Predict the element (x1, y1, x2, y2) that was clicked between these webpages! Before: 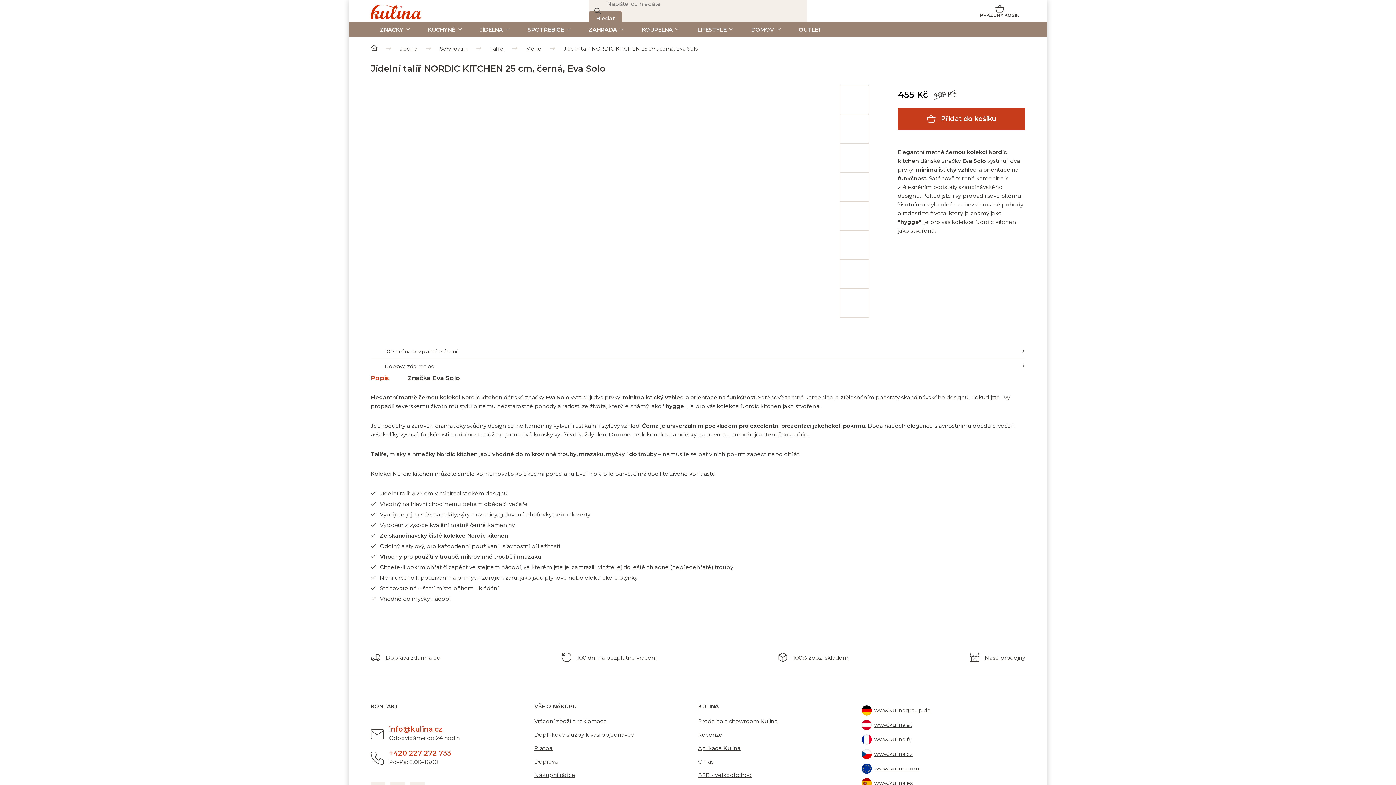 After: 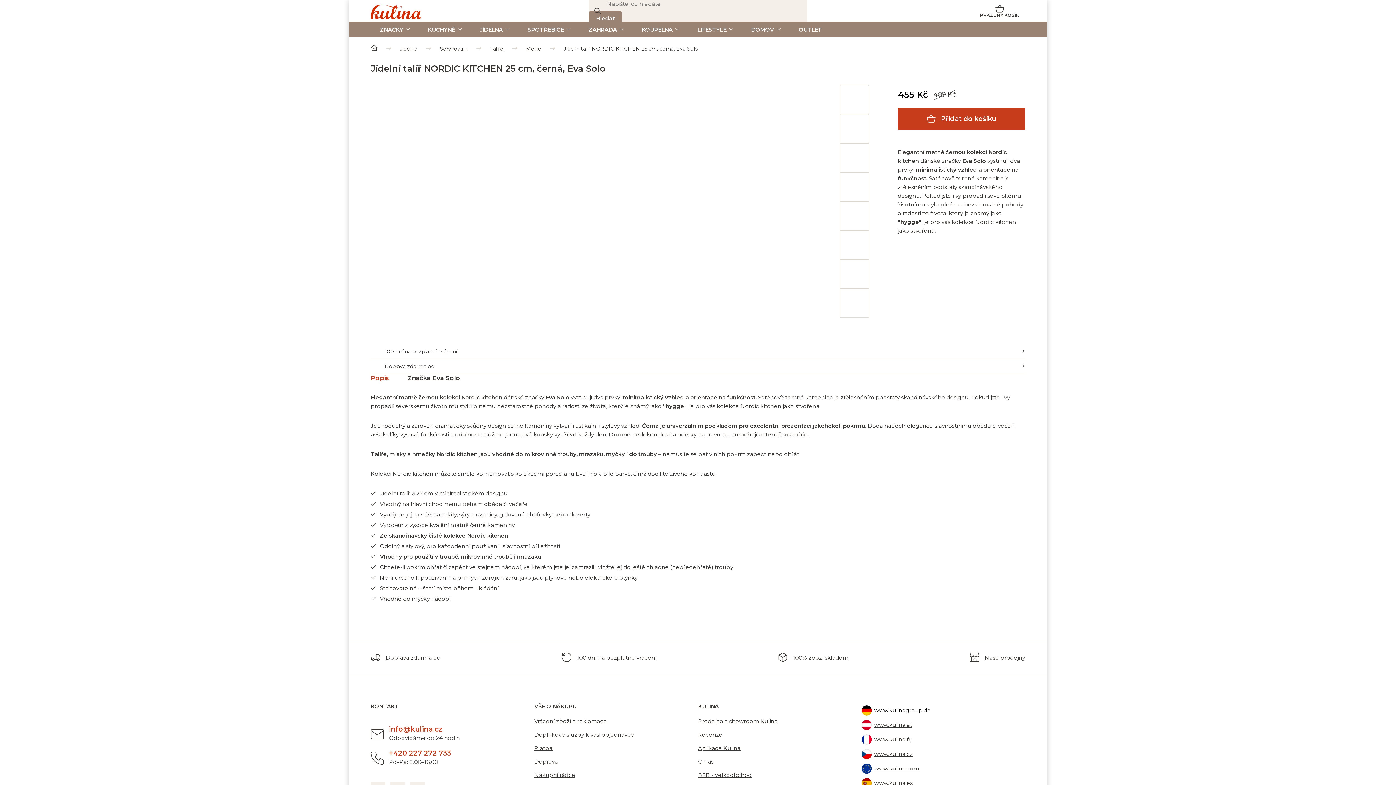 Action: bbox: (861, 704, 1025, 717) label: www.kulinagroup.de